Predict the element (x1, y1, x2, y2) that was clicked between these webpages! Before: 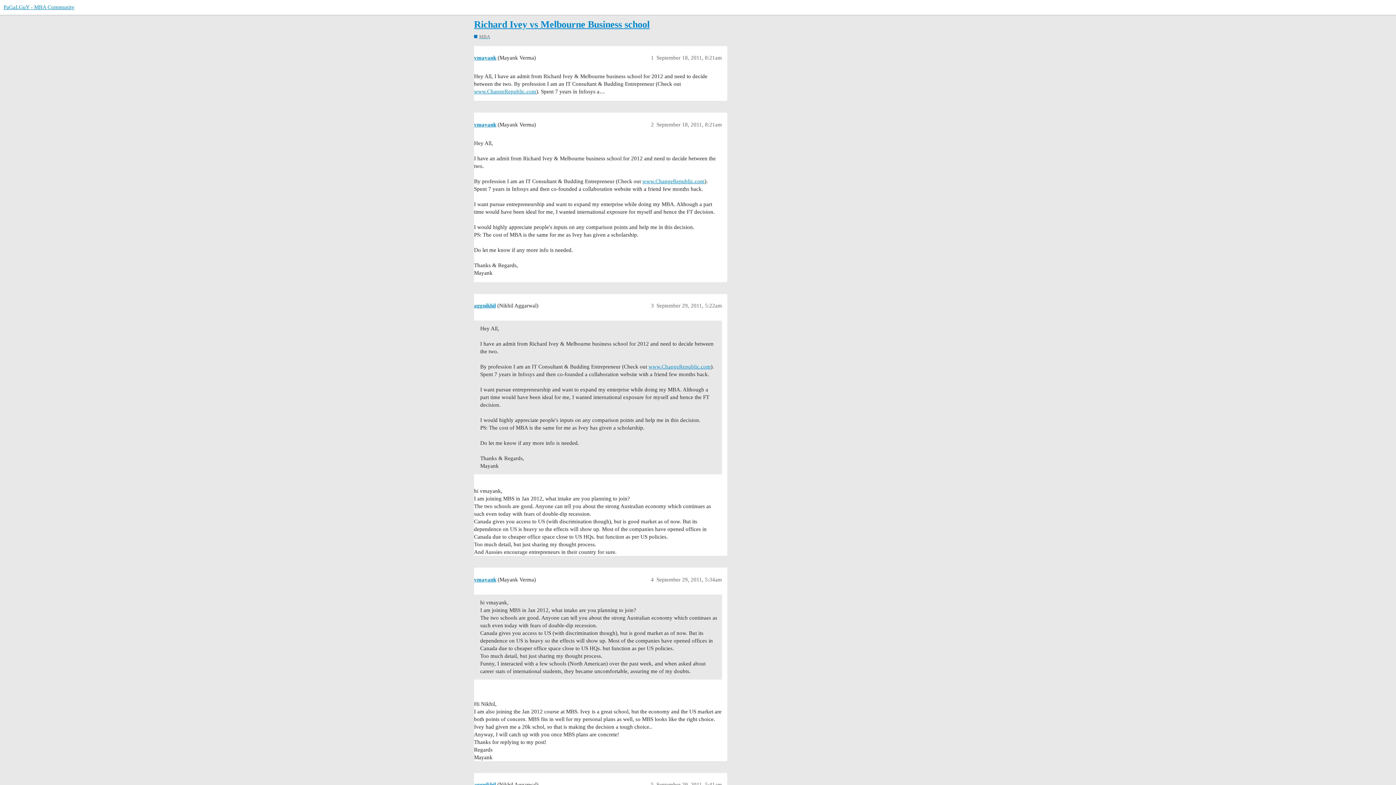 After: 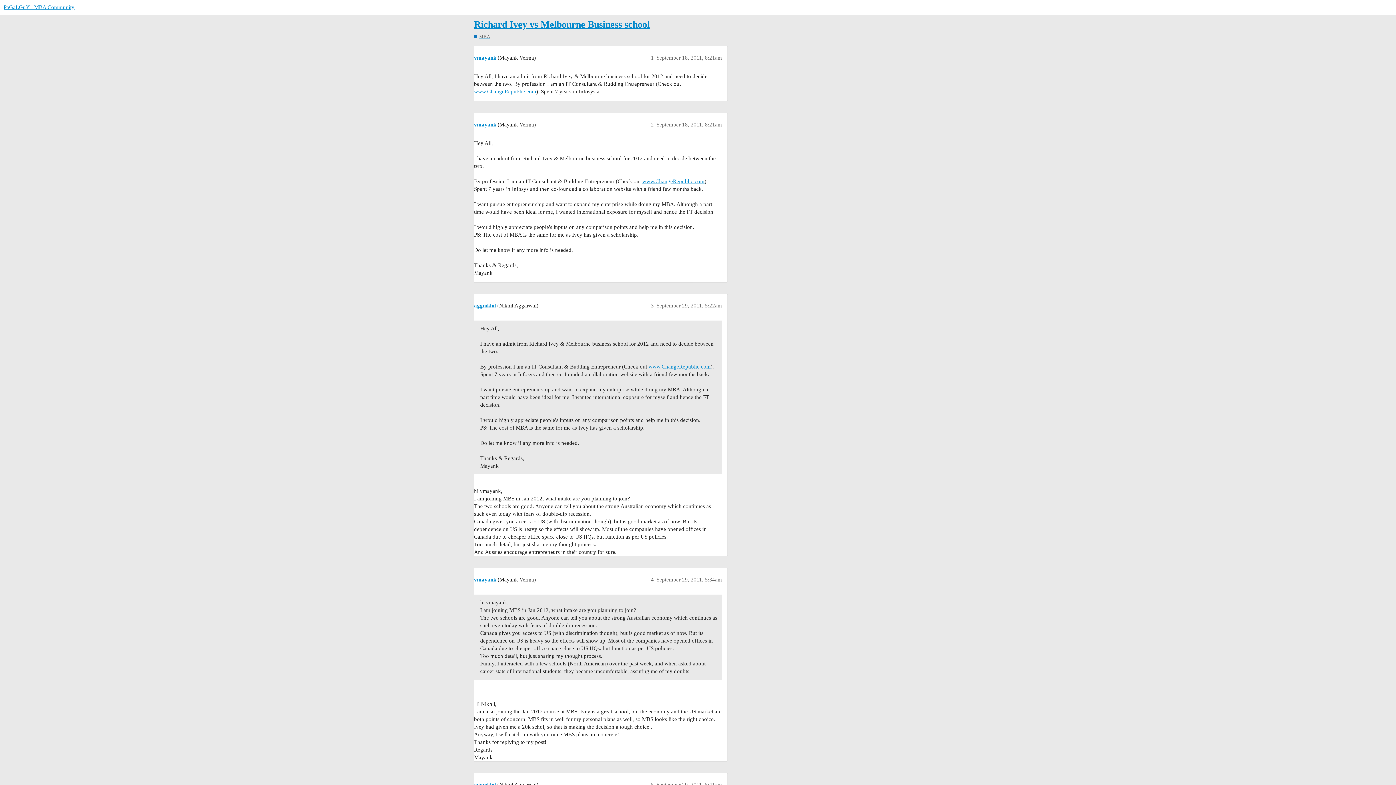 Action: label: Richard Ivey vs Melbourne Business school bbox: (474, 19, 649, 29)